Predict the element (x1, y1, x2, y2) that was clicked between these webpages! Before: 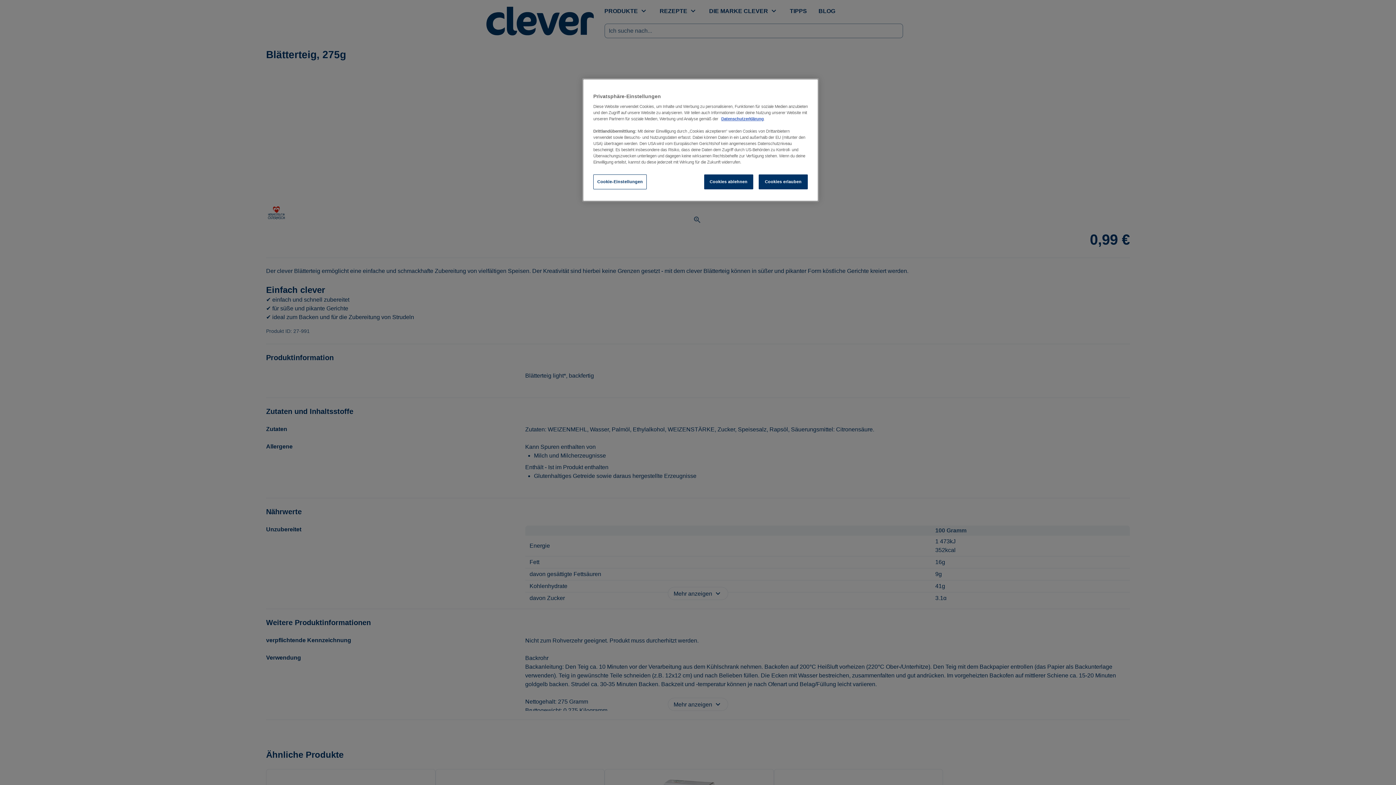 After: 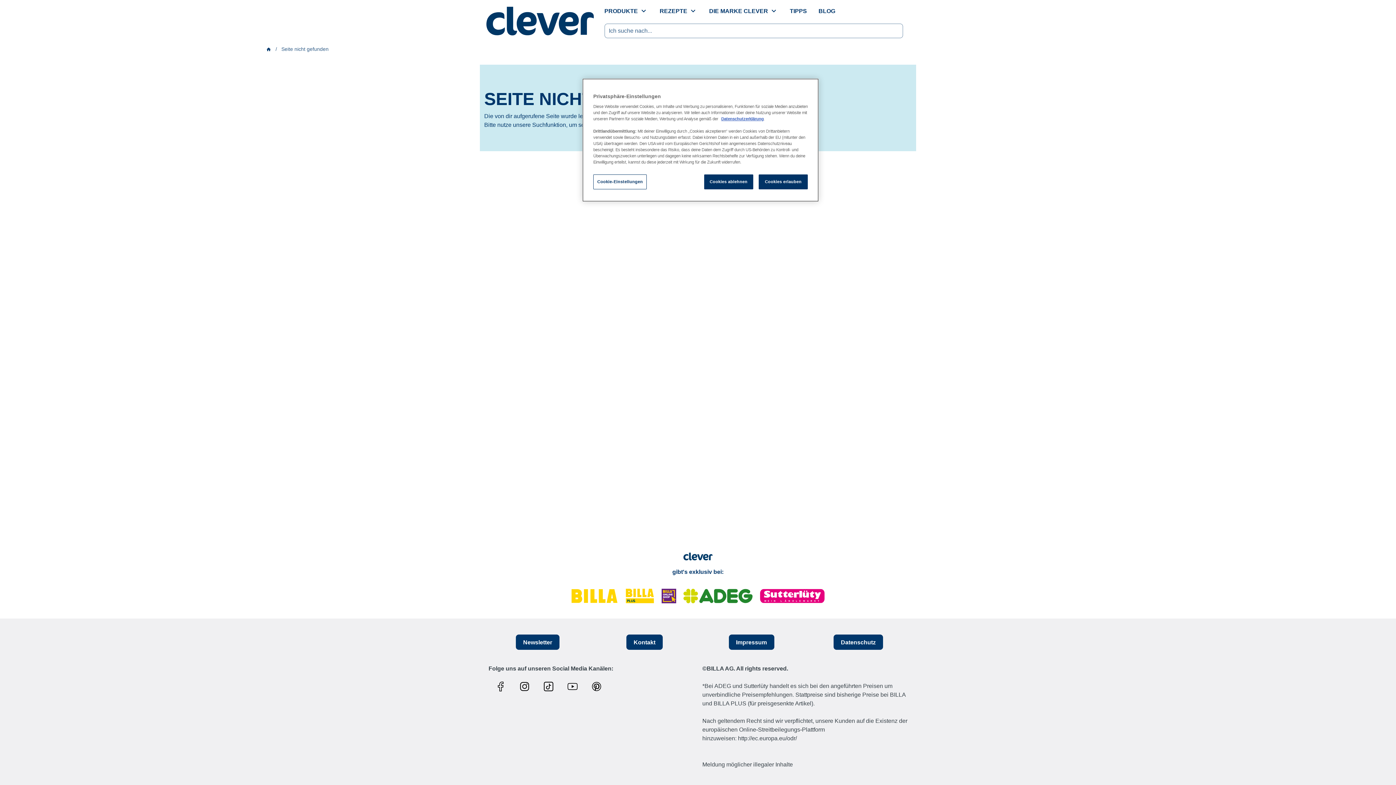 Action: label: Datenschutzerklärung bbox: (721, 116, 764, 121)